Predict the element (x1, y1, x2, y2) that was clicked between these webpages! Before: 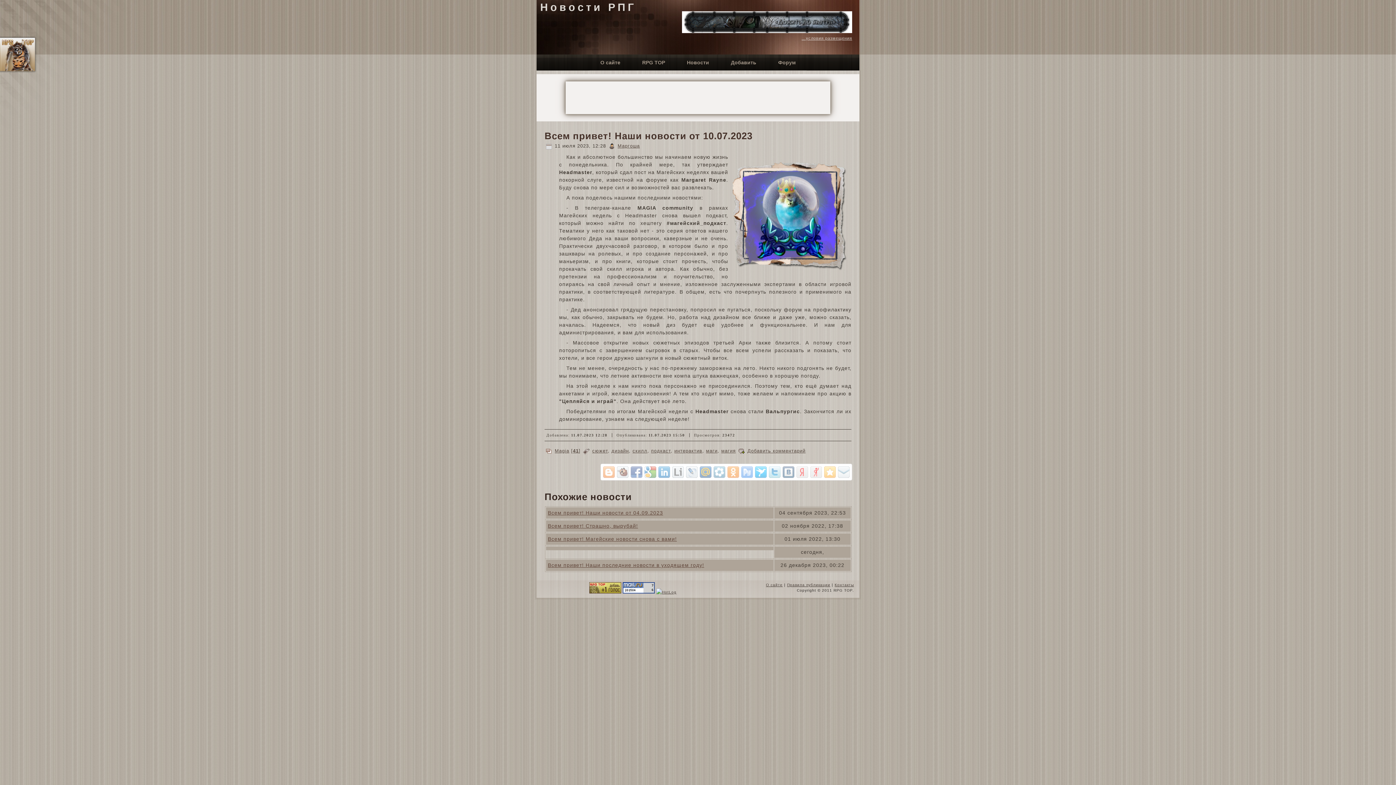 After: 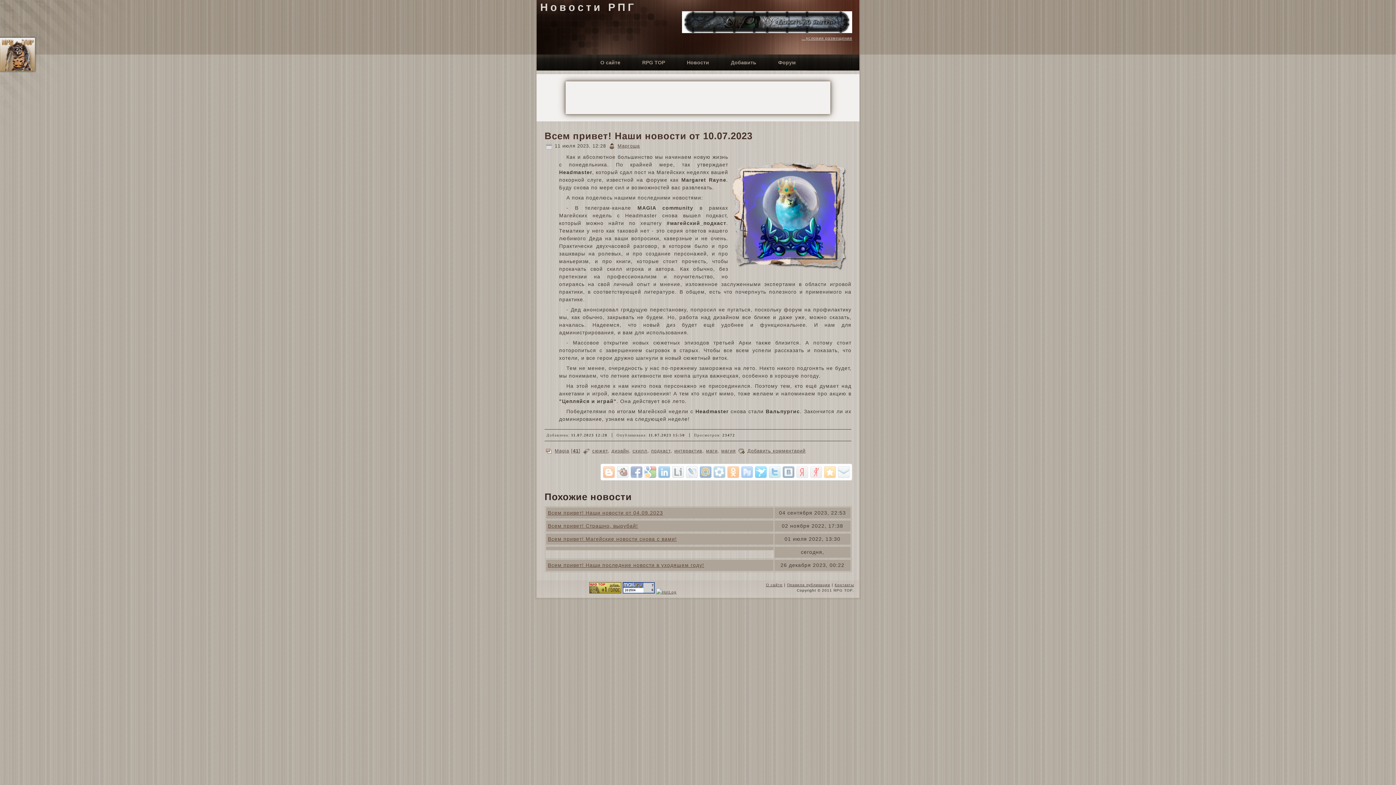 Action: bbox: (682, 28, 852, 34)